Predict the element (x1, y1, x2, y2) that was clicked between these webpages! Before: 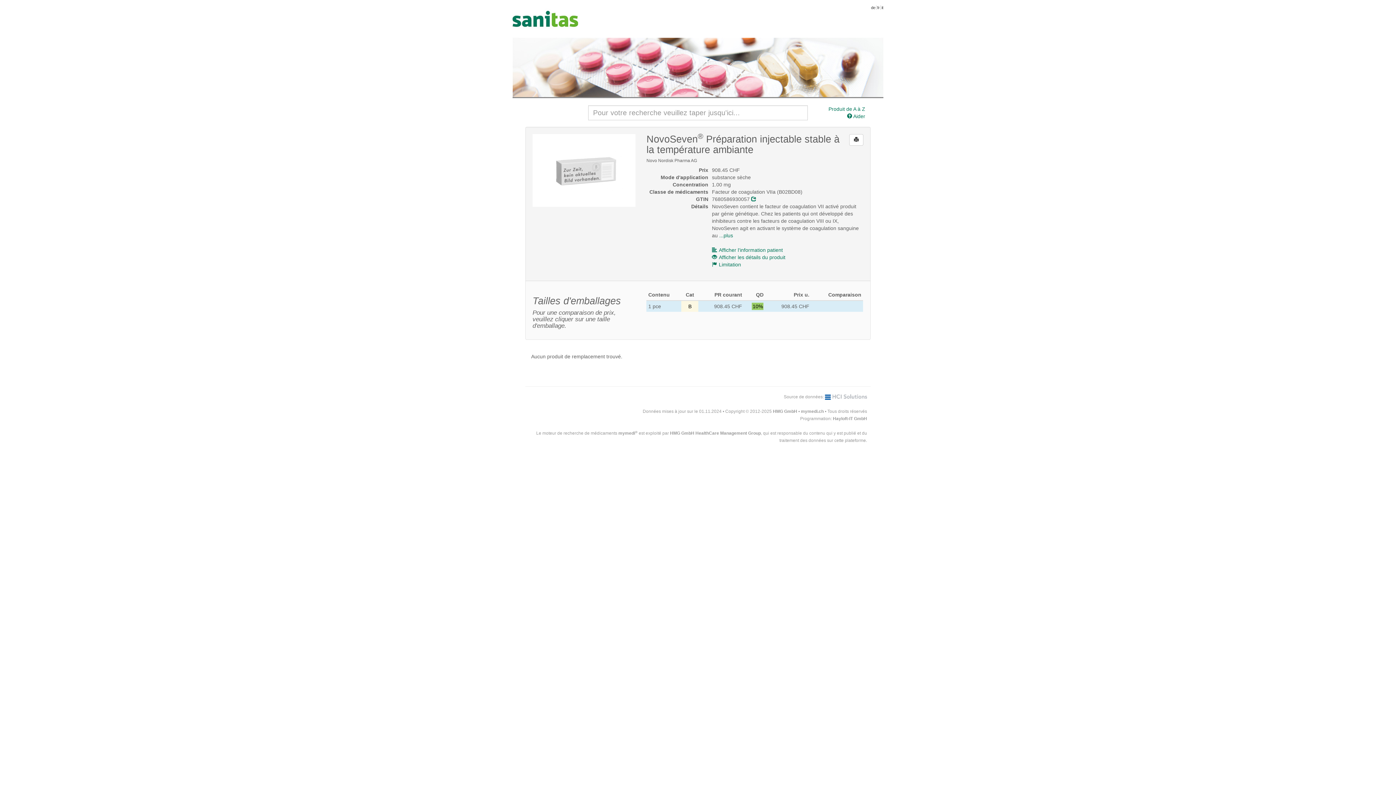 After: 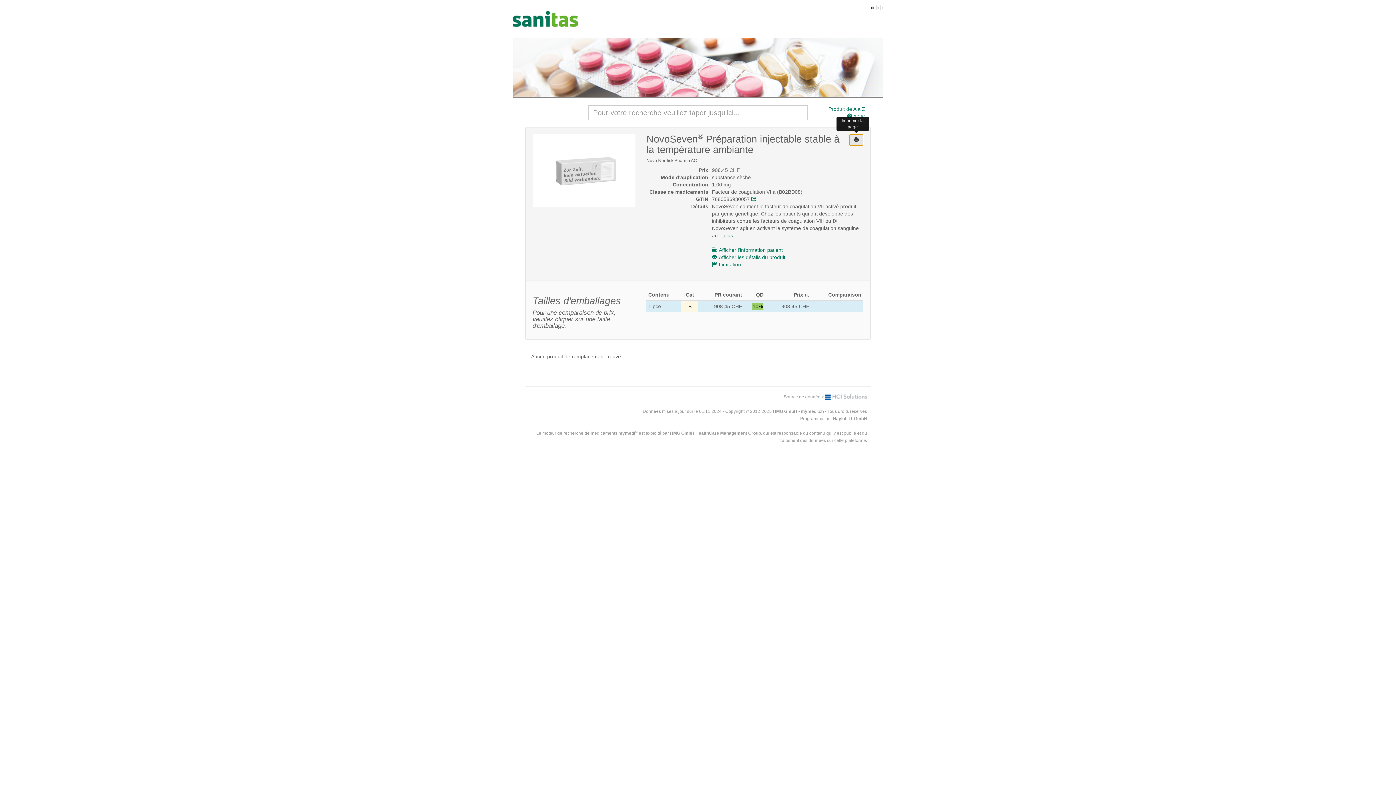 Action: bbox: (849, 134, 863, 145)